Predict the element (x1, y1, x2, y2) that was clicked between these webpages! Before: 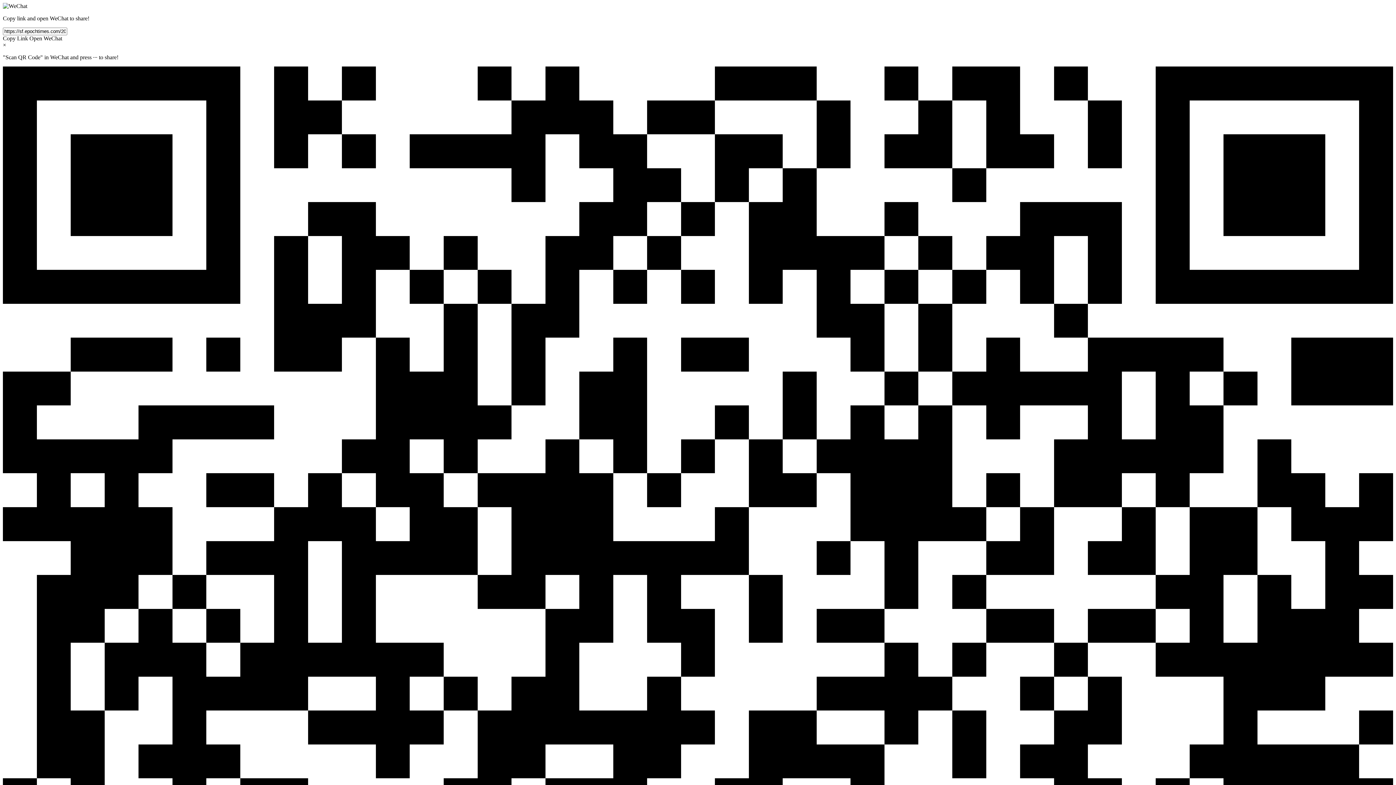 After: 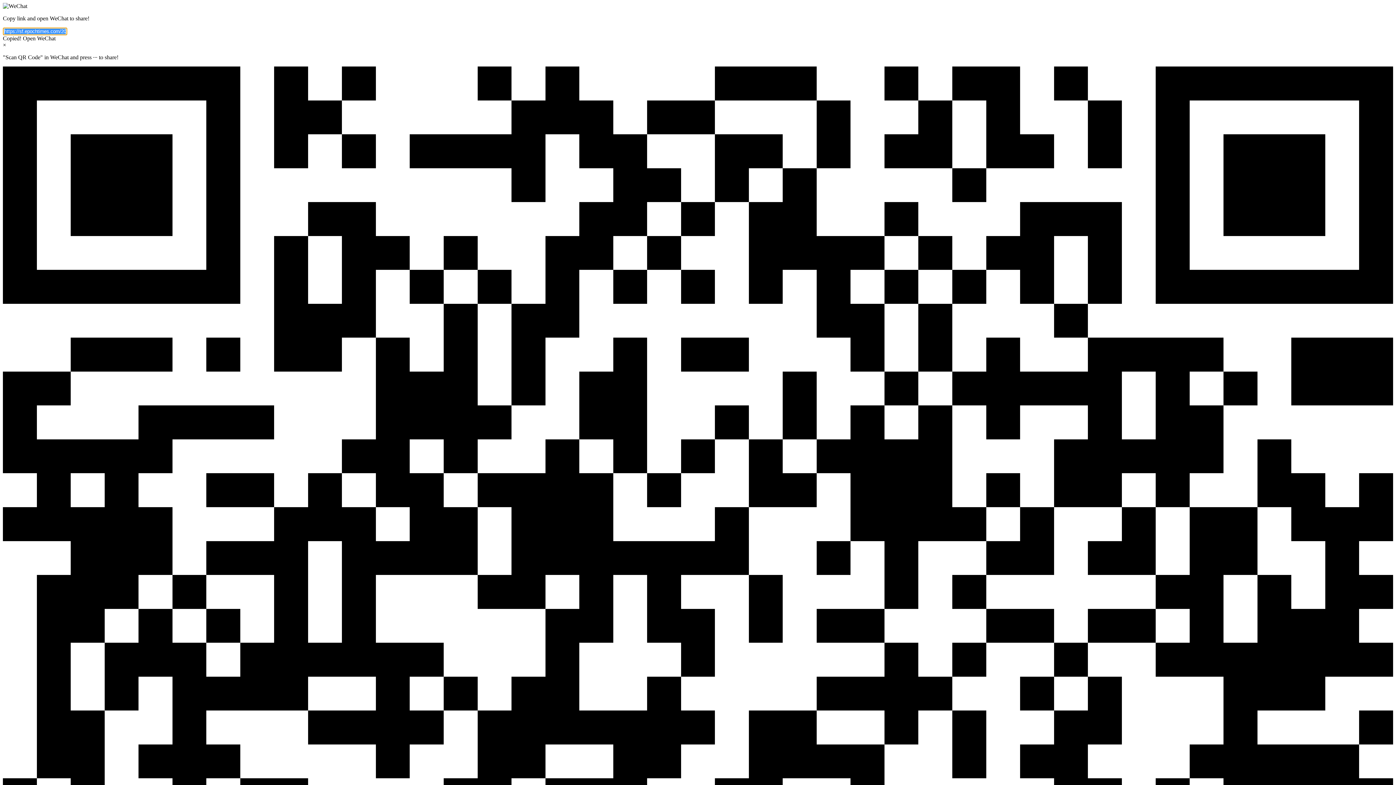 Action: bbox: (2, 35, 28, 41) label: Copy Link